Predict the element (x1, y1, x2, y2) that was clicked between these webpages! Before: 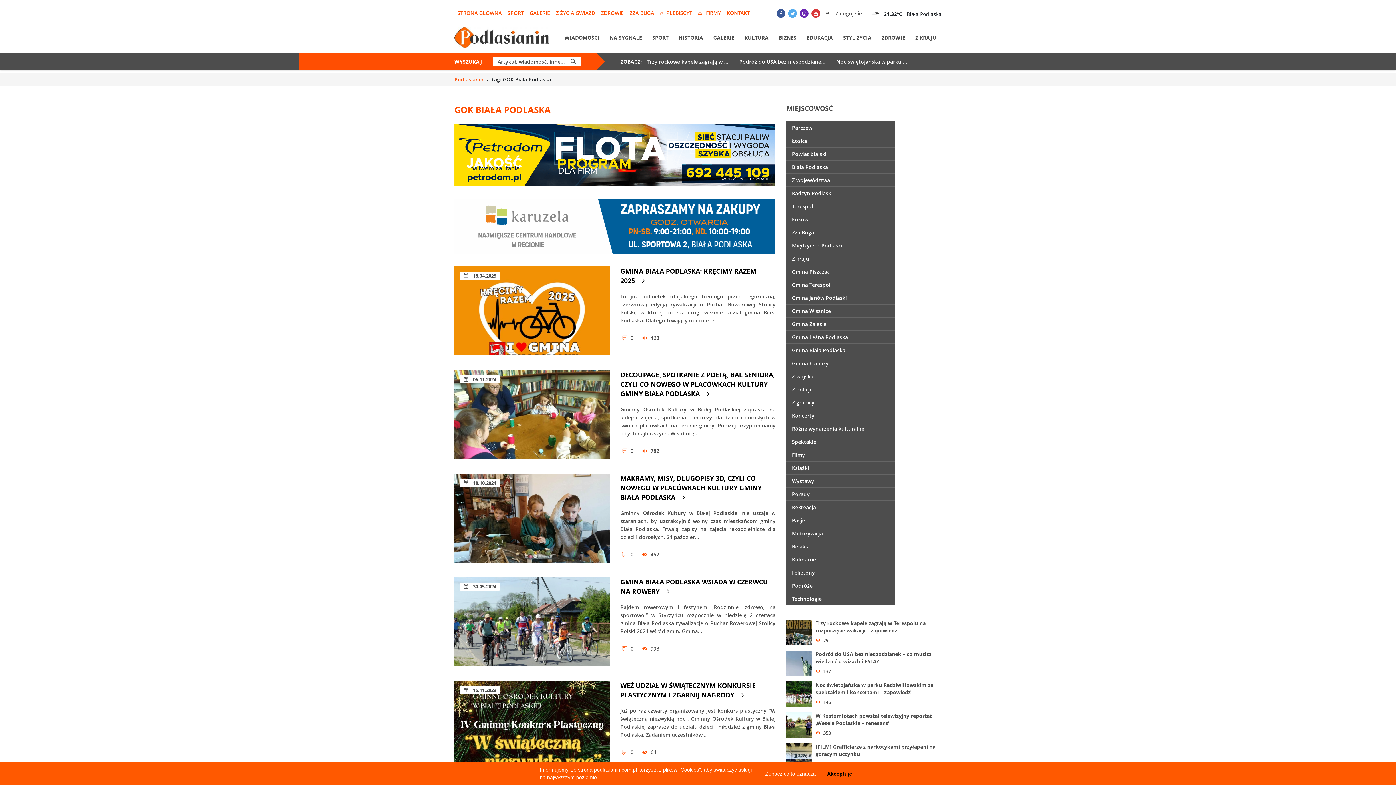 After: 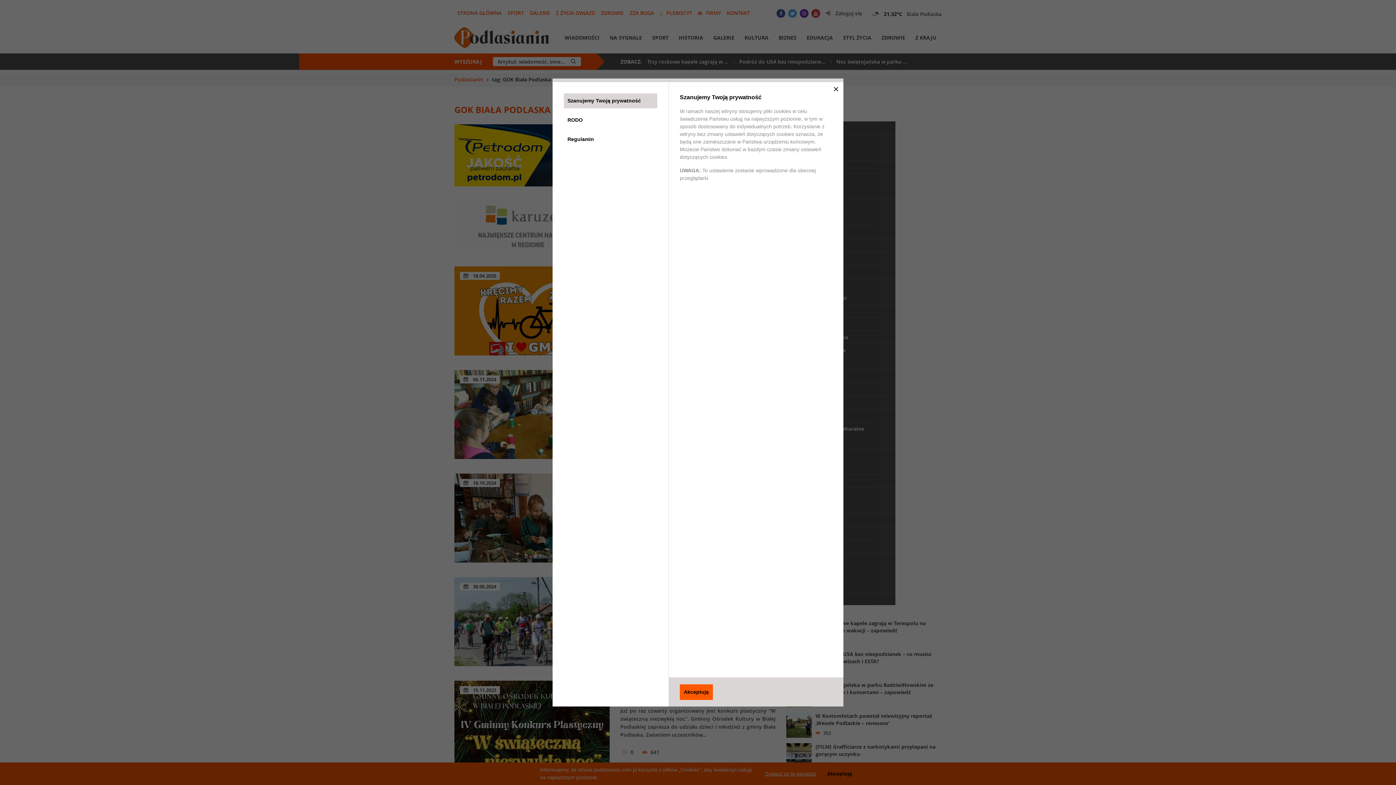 Action: bbox: (765, 771, 816, 776) label: Zobacz co to oznacza